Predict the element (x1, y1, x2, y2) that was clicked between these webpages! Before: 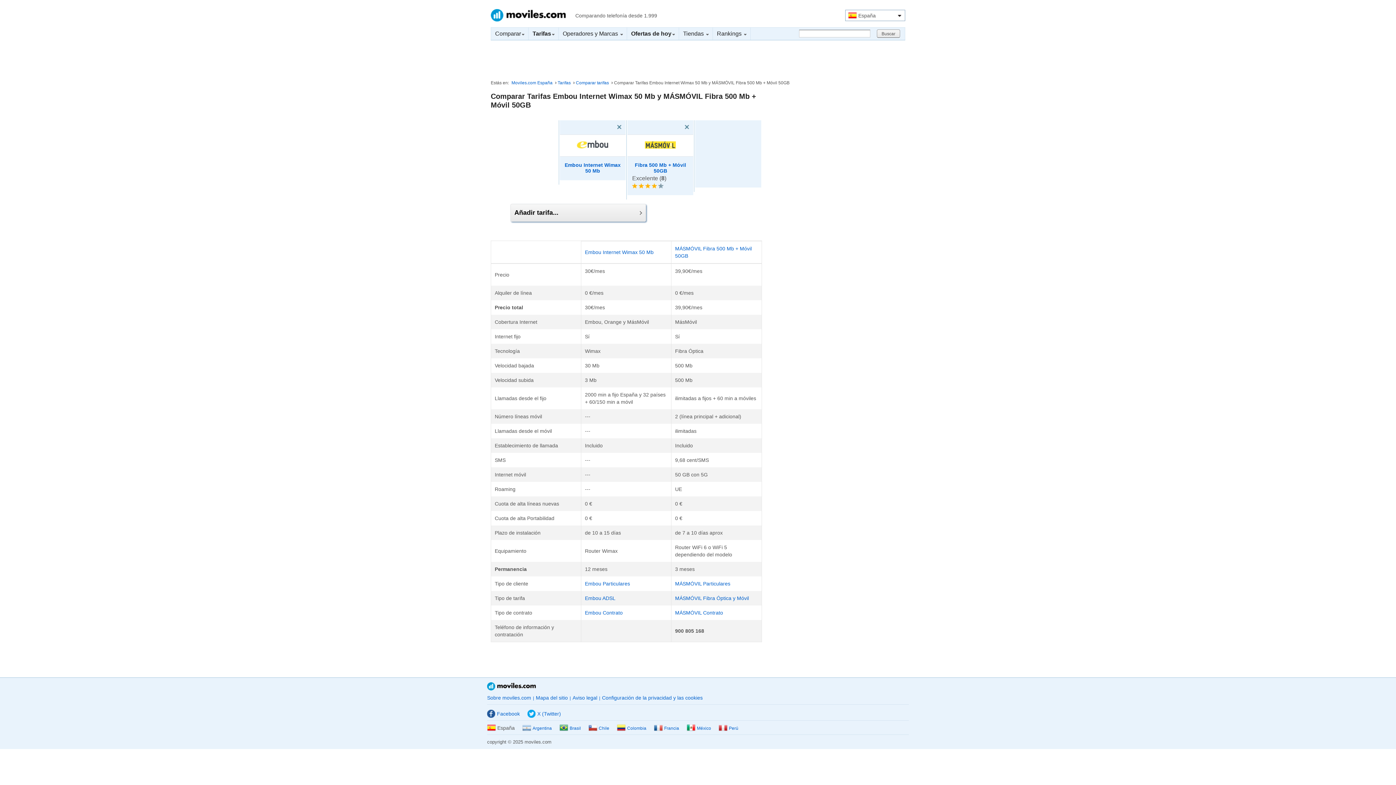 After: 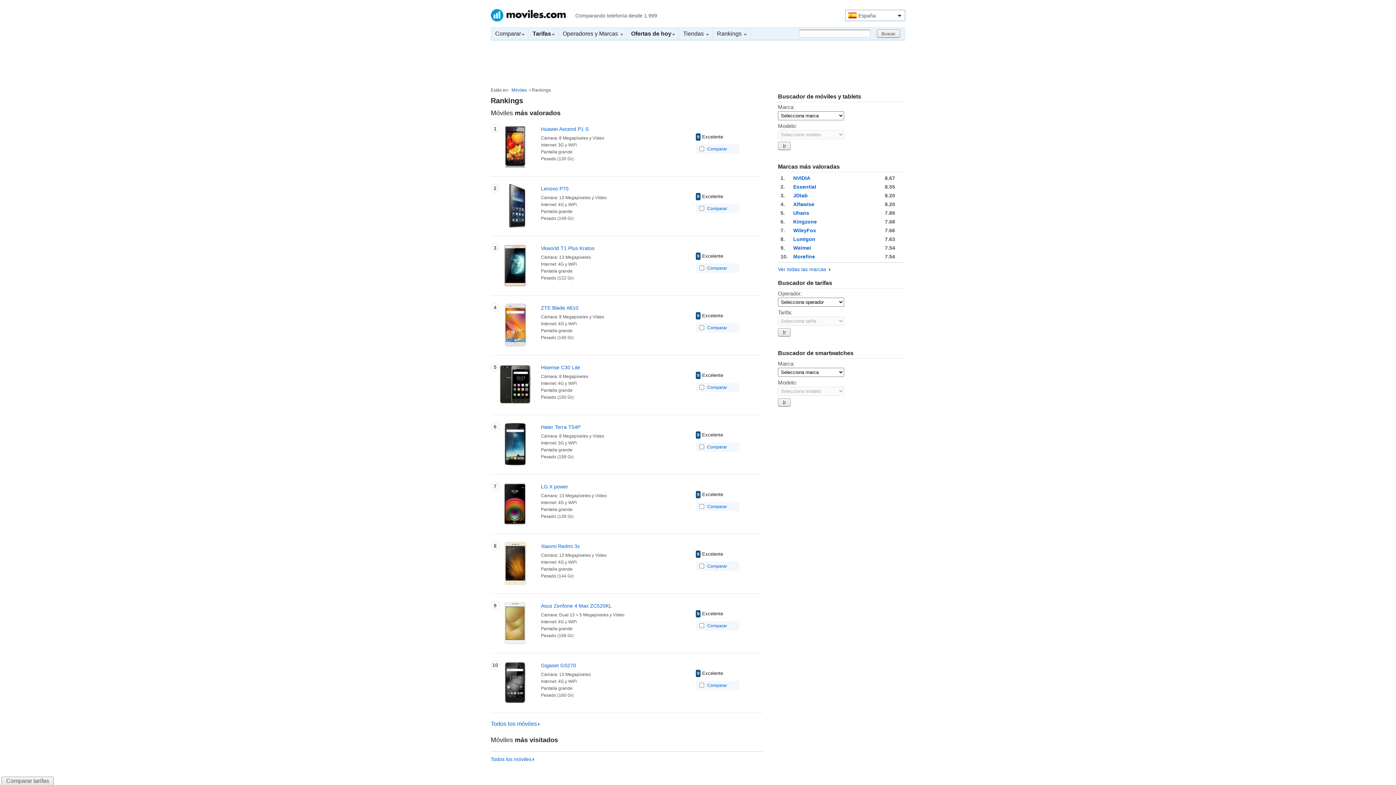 Action: bbox: (713, 27, 750, 40) label: Rankings 